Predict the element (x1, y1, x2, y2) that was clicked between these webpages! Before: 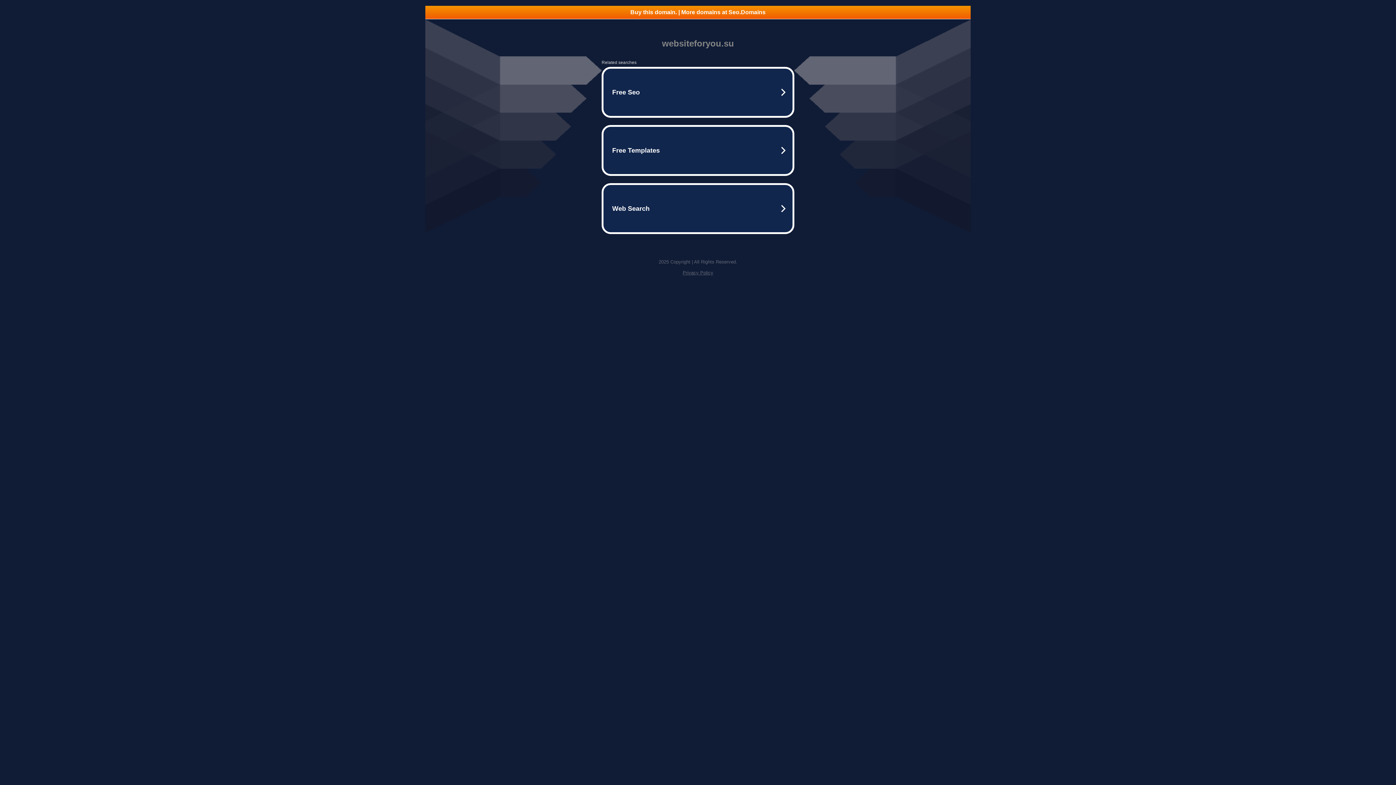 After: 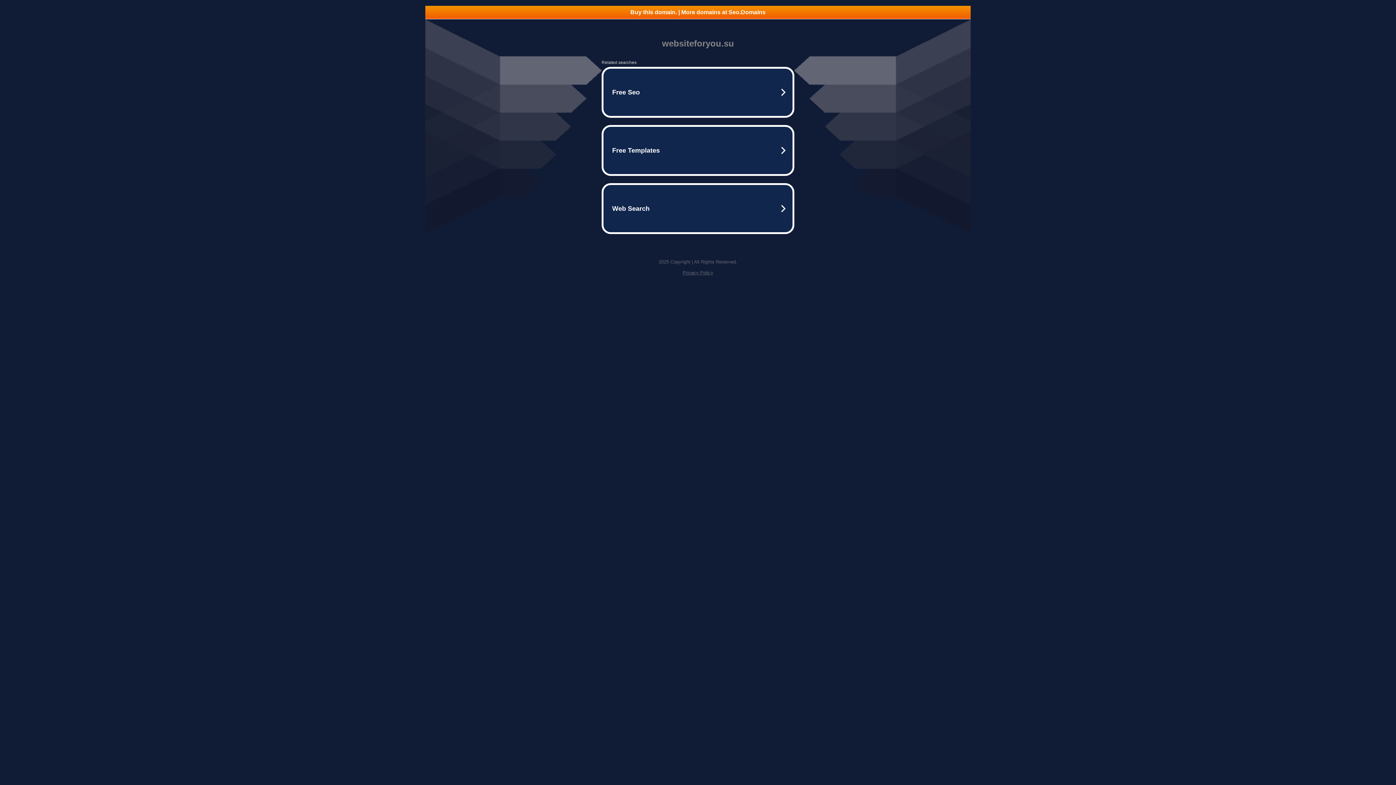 Action: label: Privacy Policy bbox: (682, 270, 713, 275)